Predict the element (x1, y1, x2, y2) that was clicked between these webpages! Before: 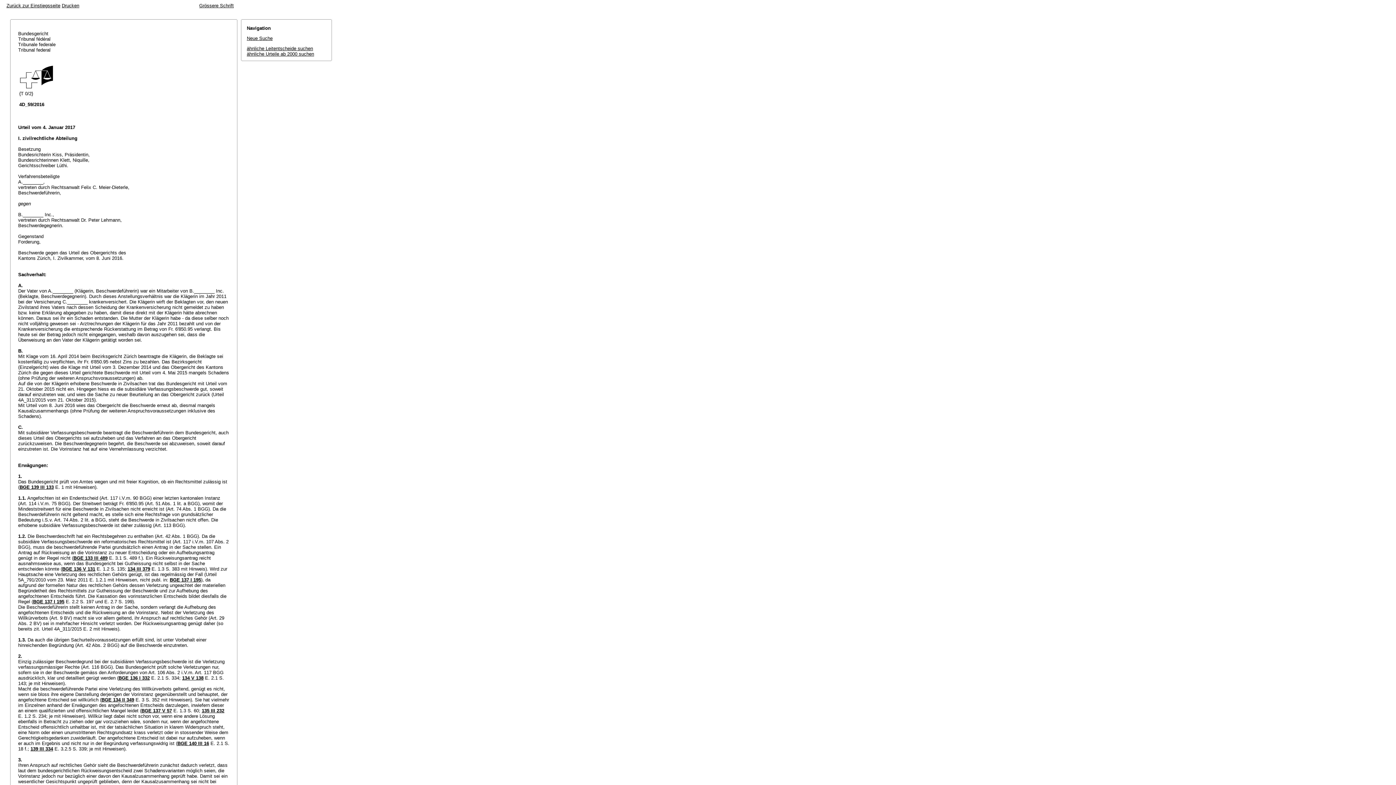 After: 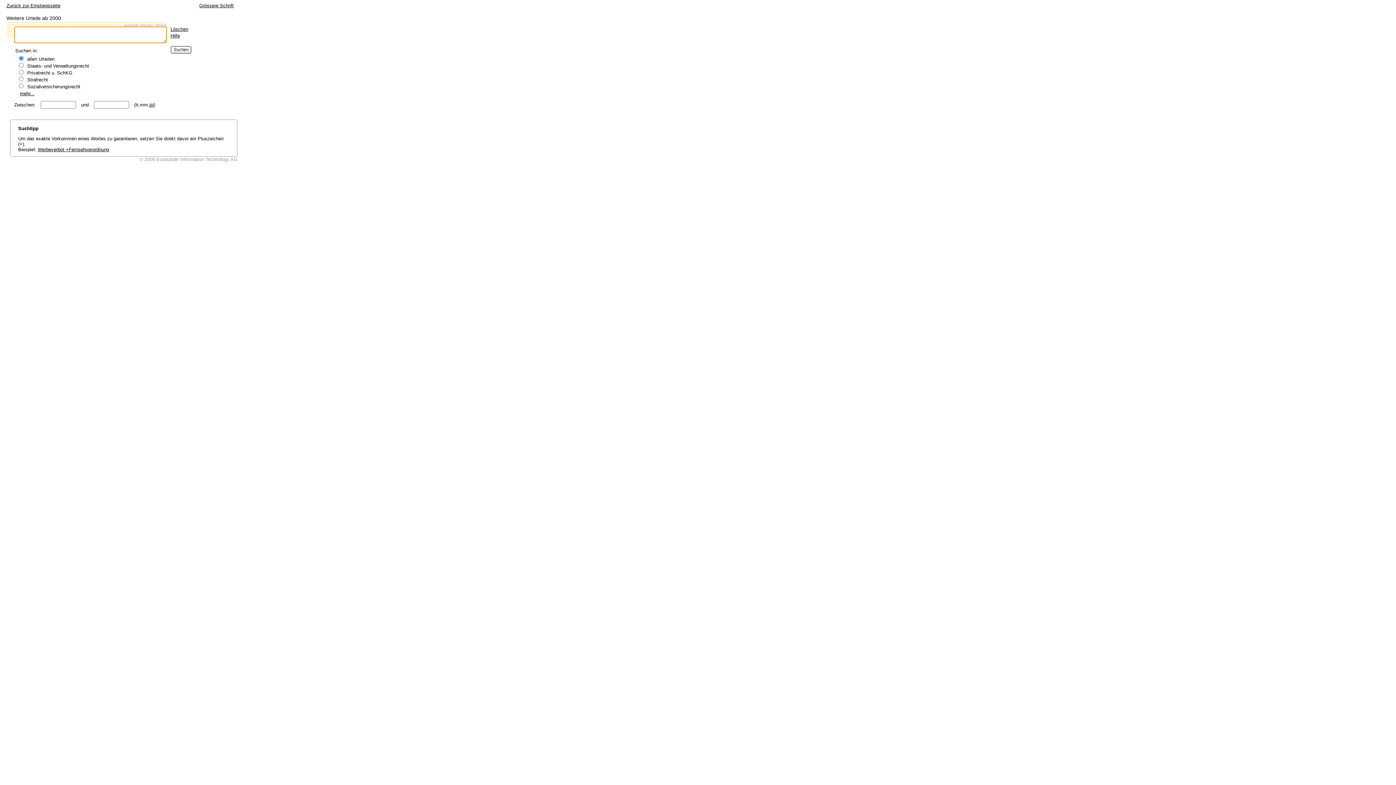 Action: label: Neue Suche bbox: (246, 35, 272, 41)